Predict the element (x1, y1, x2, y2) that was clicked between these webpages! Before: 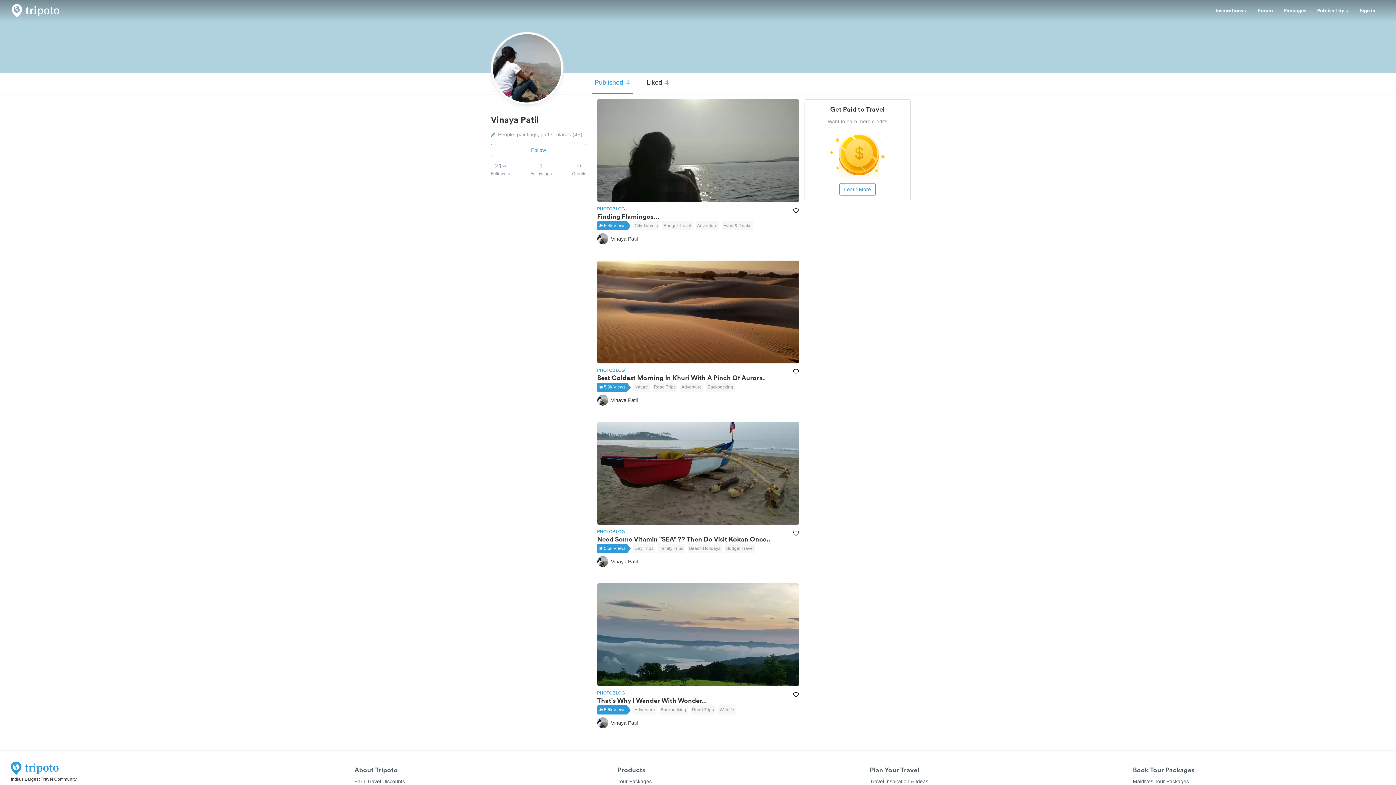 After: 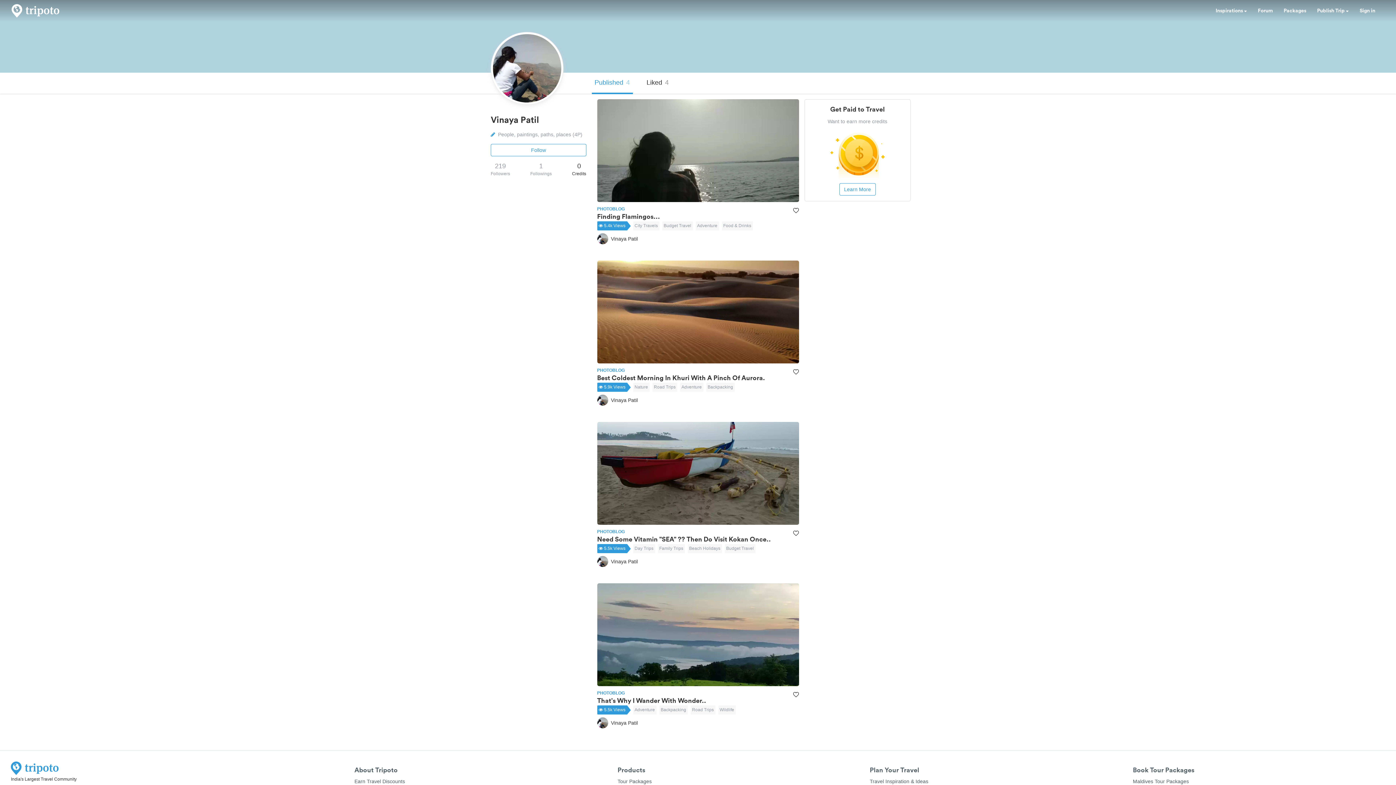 Action: label: 0
Credits bbox: (572, 161, 586, 177)